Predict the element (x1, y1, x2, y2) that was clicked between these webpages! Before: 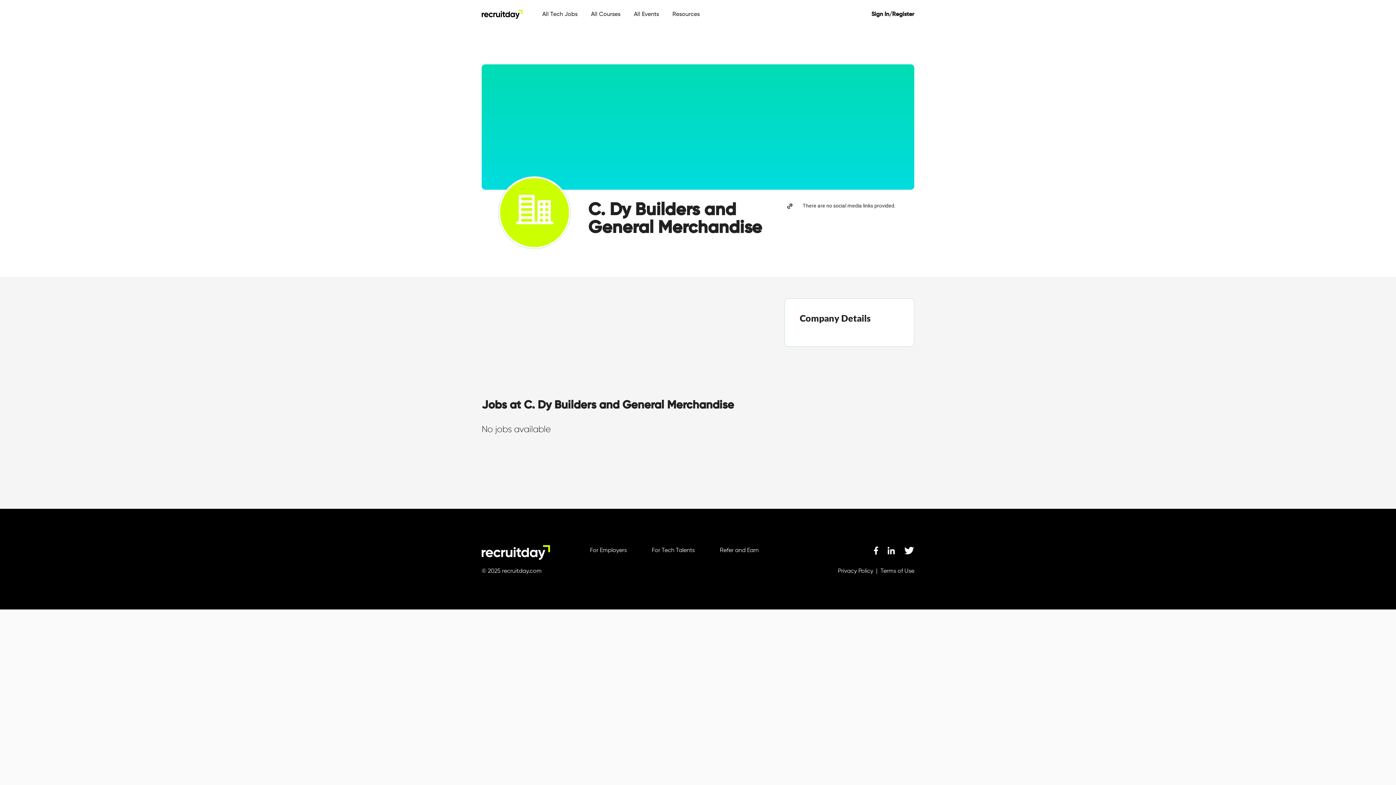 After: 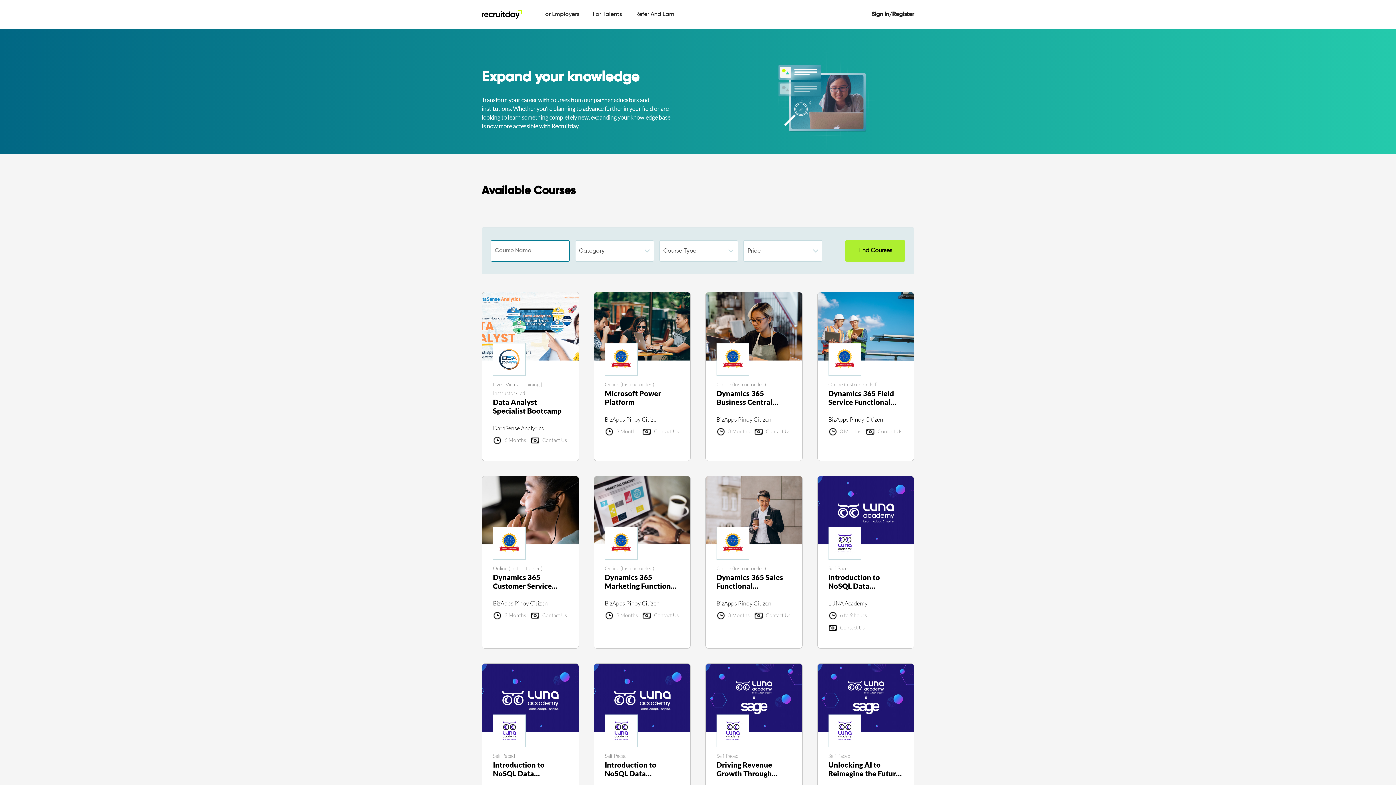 Action: bbox: (591, 0, 620, 28) label: All Courses